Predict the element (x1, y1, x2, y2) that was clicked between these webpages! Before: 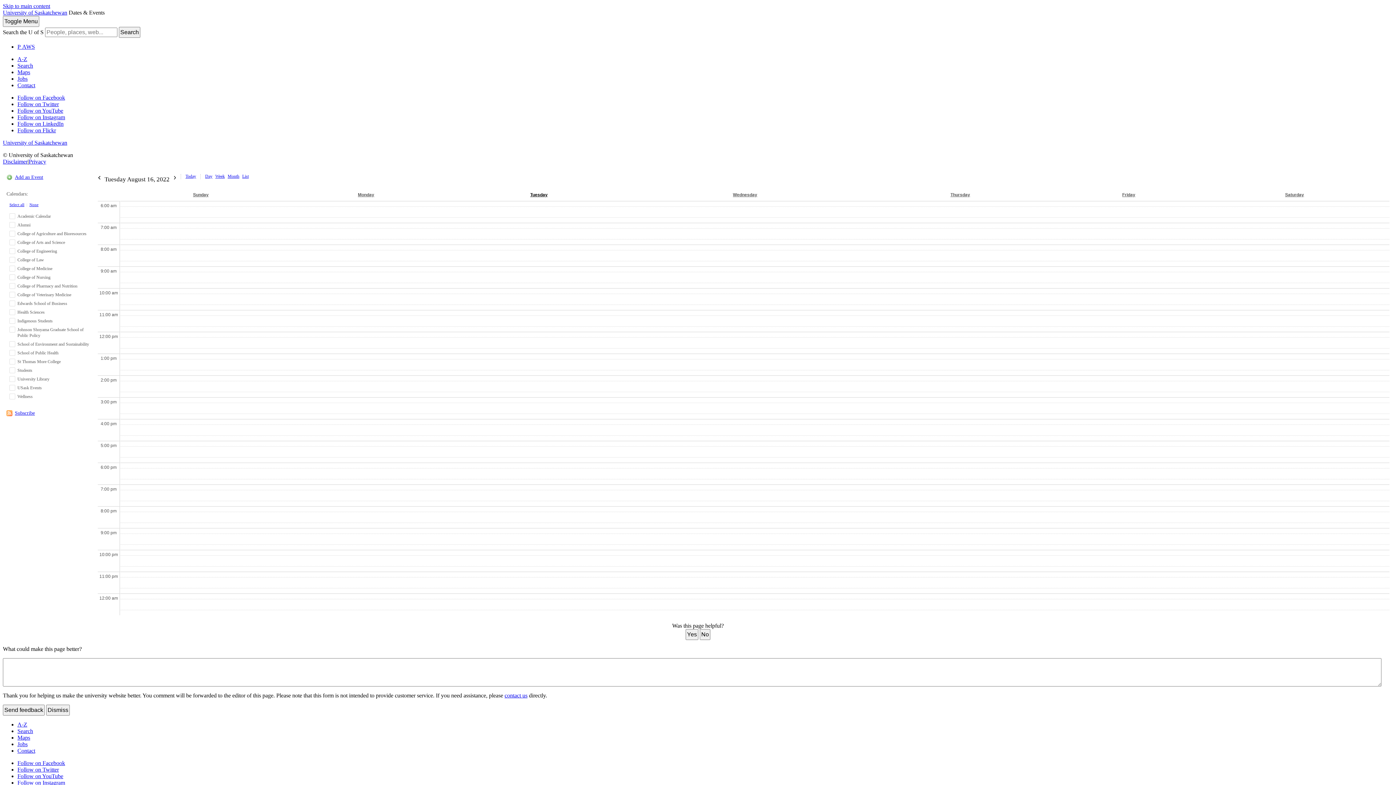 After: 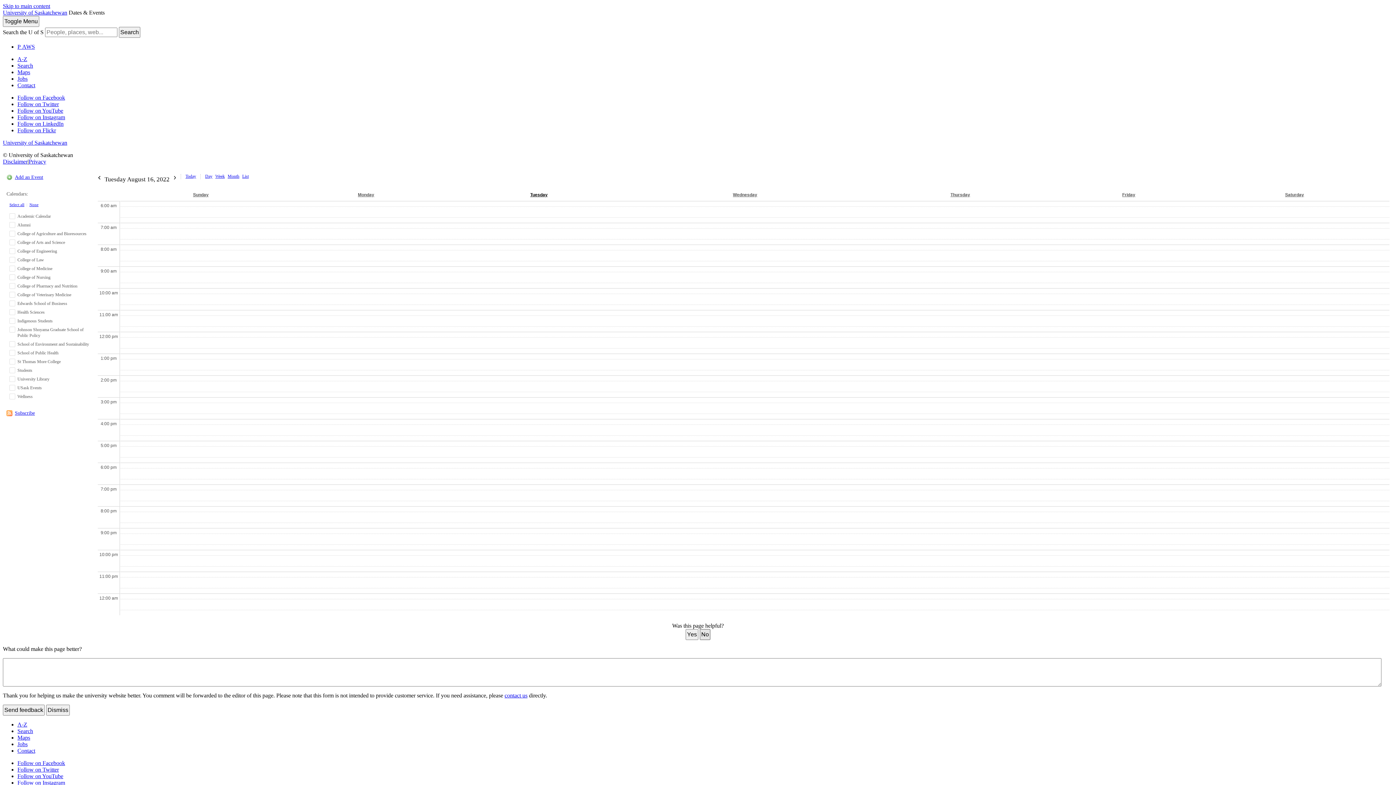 Action: bbox: (700, 629, 710, 640) label: No